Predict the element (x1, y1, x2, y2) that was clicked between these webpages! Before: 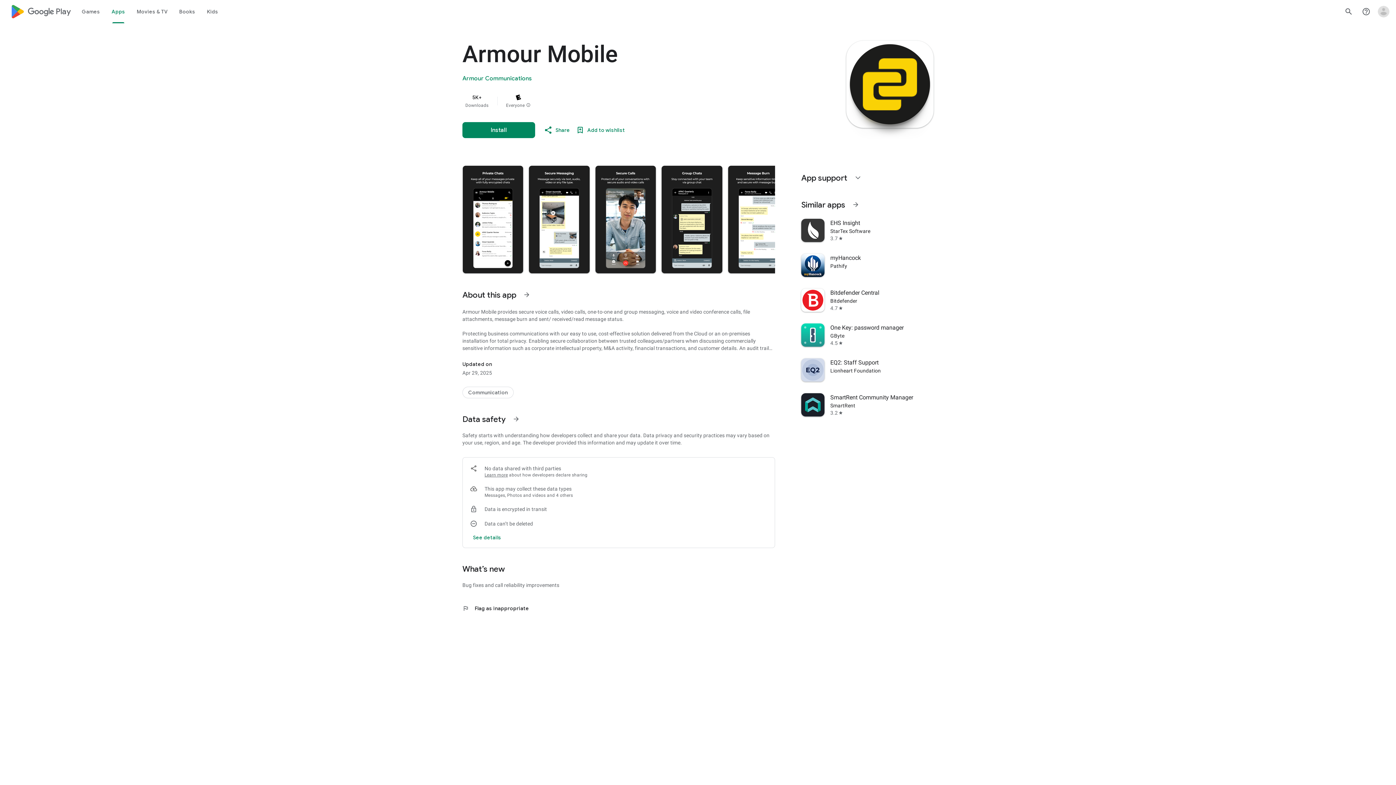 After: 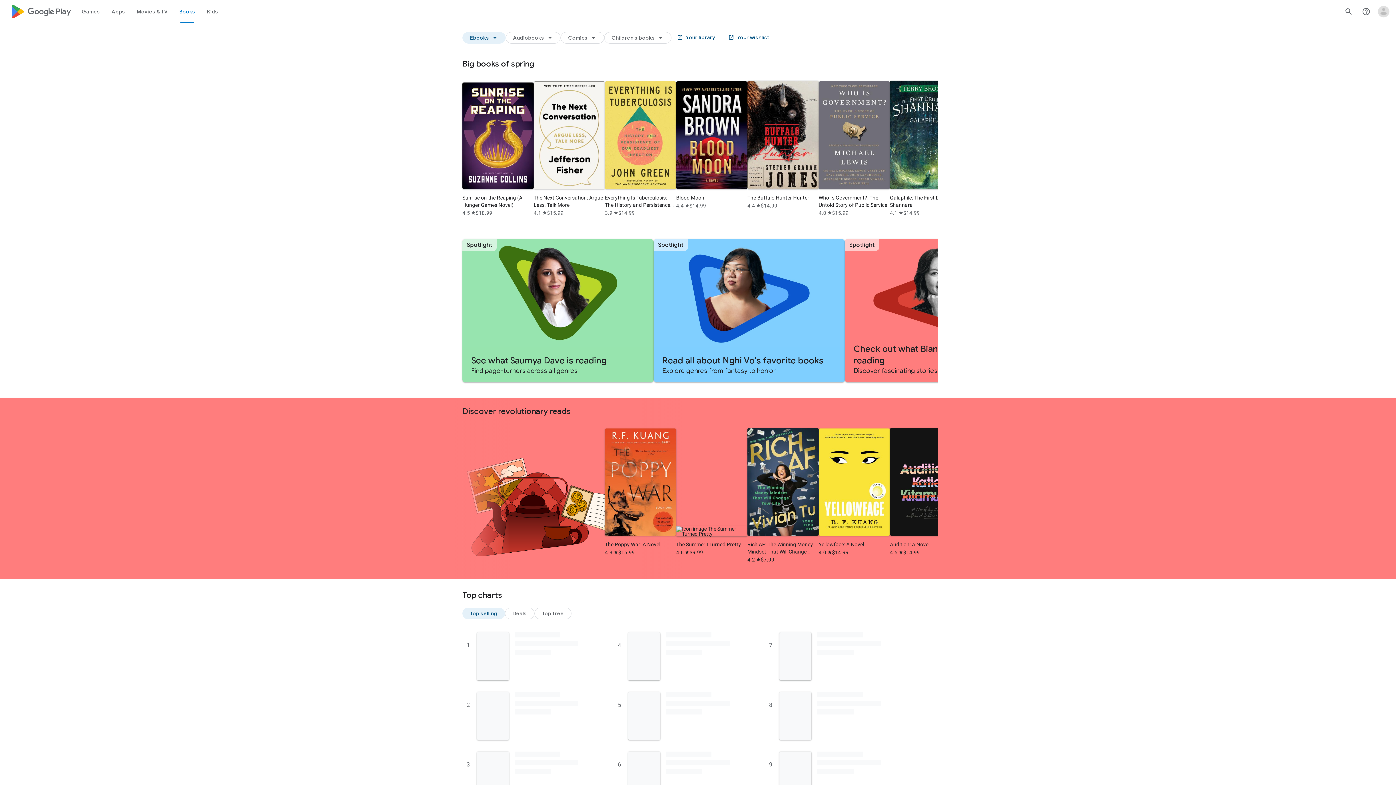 Action: label: Books bbox: (173, 0, 201, 23)